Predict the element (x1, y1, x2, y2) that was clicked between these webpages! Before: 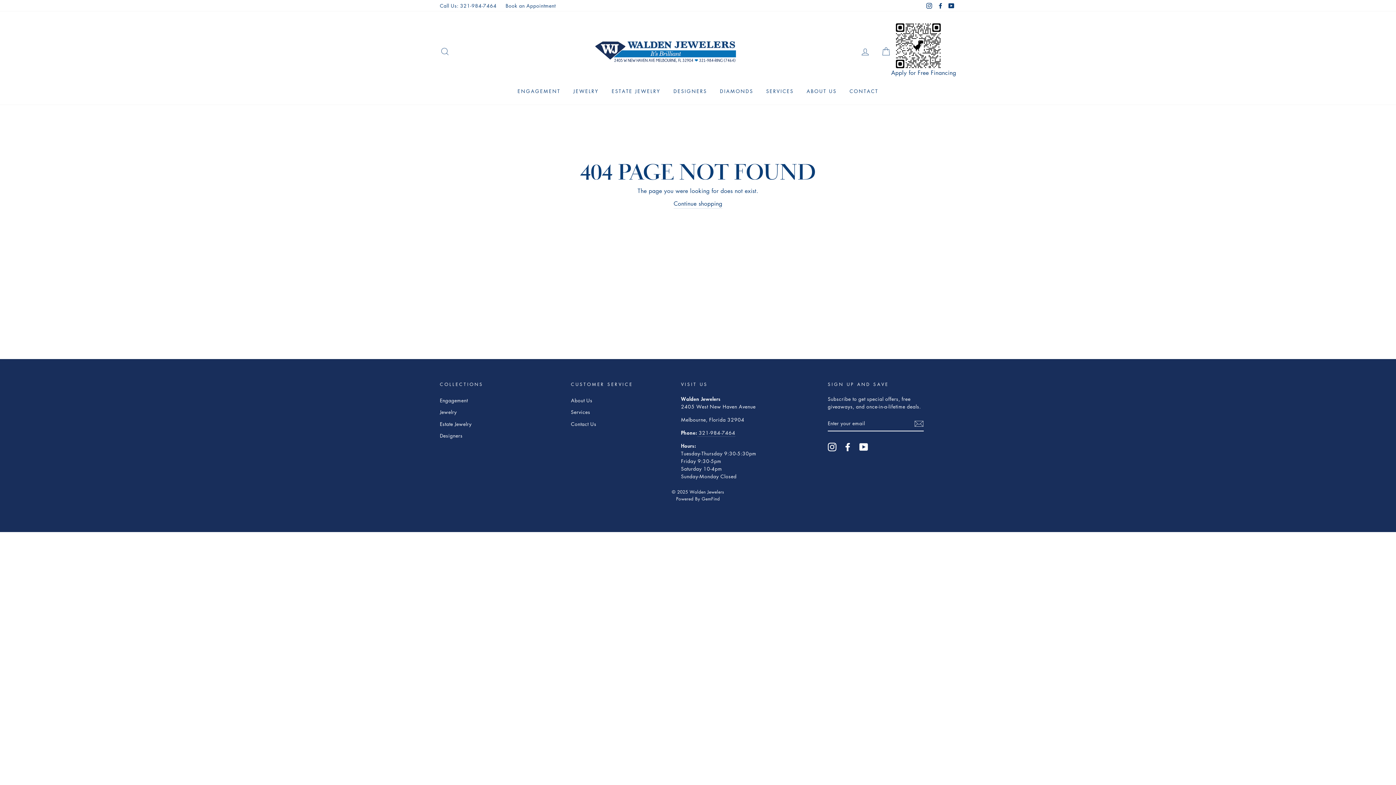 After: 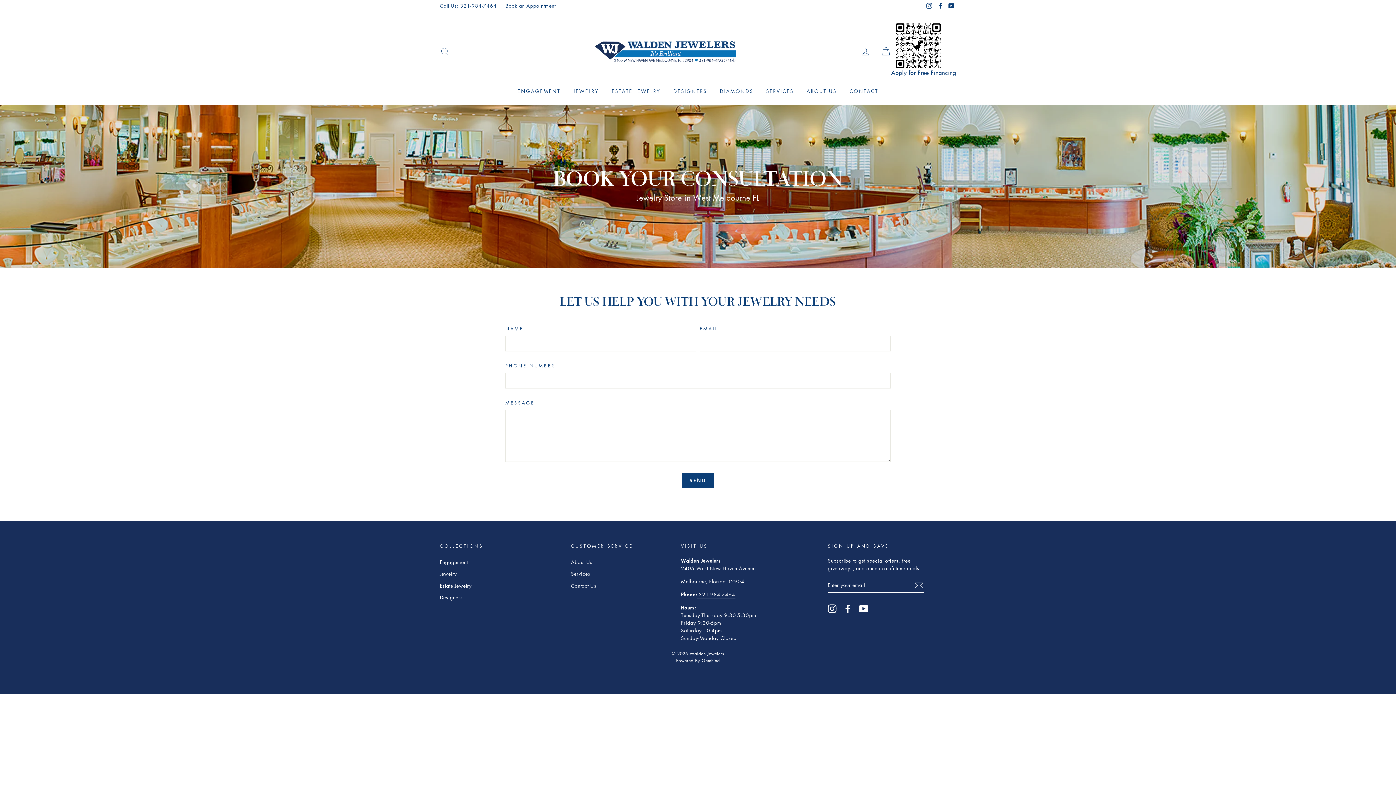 Action: bbox: (844, 84, 884, 97) label: CONTACT